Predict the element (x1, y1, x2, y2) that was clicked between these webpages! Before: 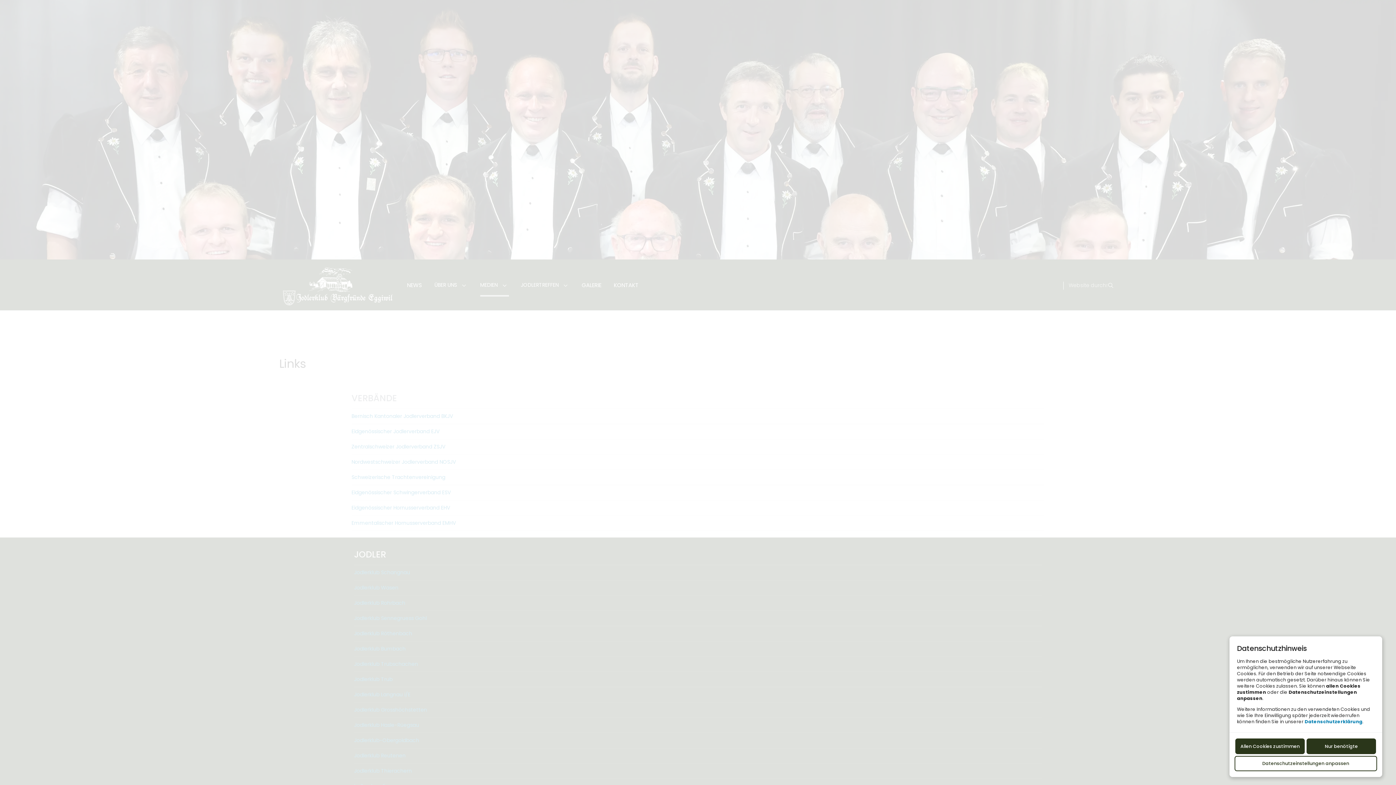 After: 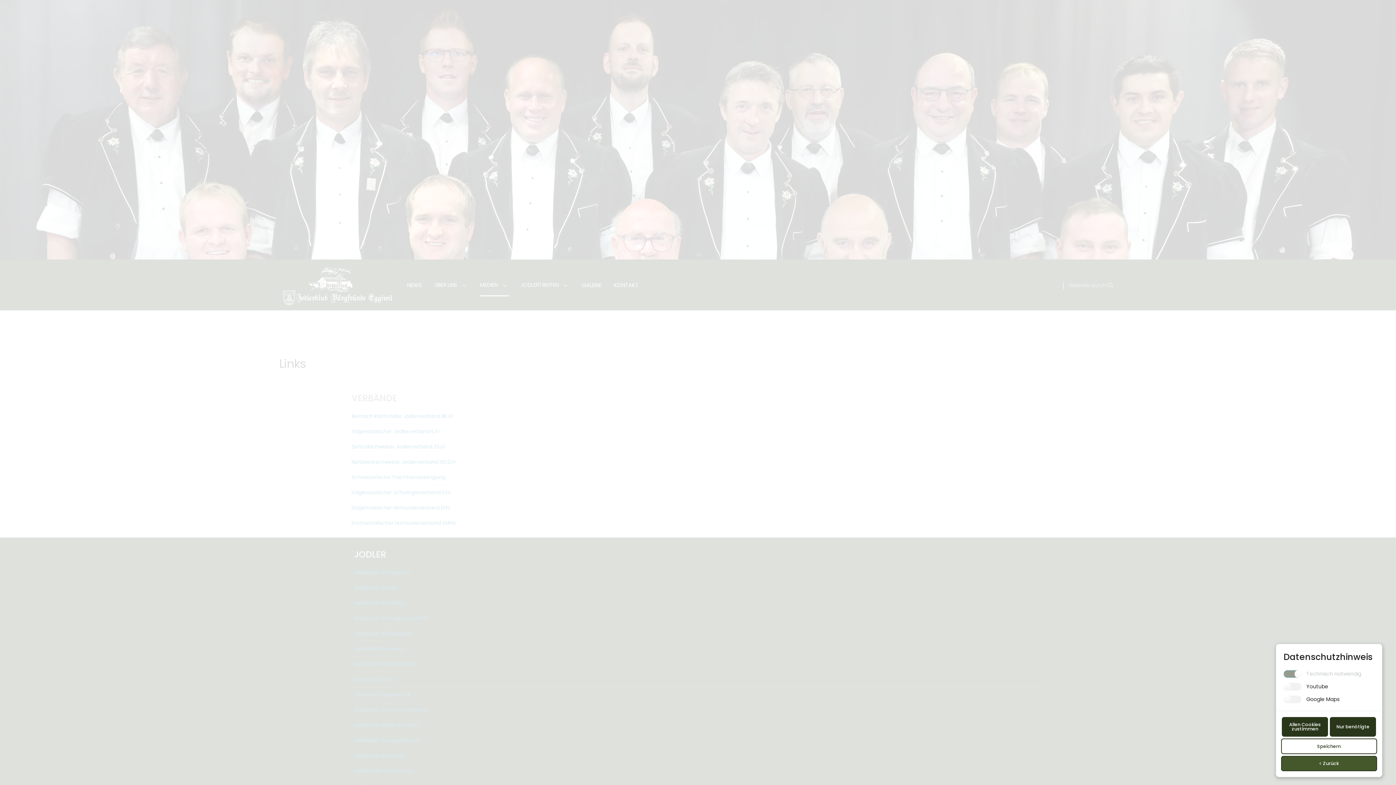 Action: label: Datenschutzeinstellungen anpassen bbox: (1234, 756, 1377, 771)